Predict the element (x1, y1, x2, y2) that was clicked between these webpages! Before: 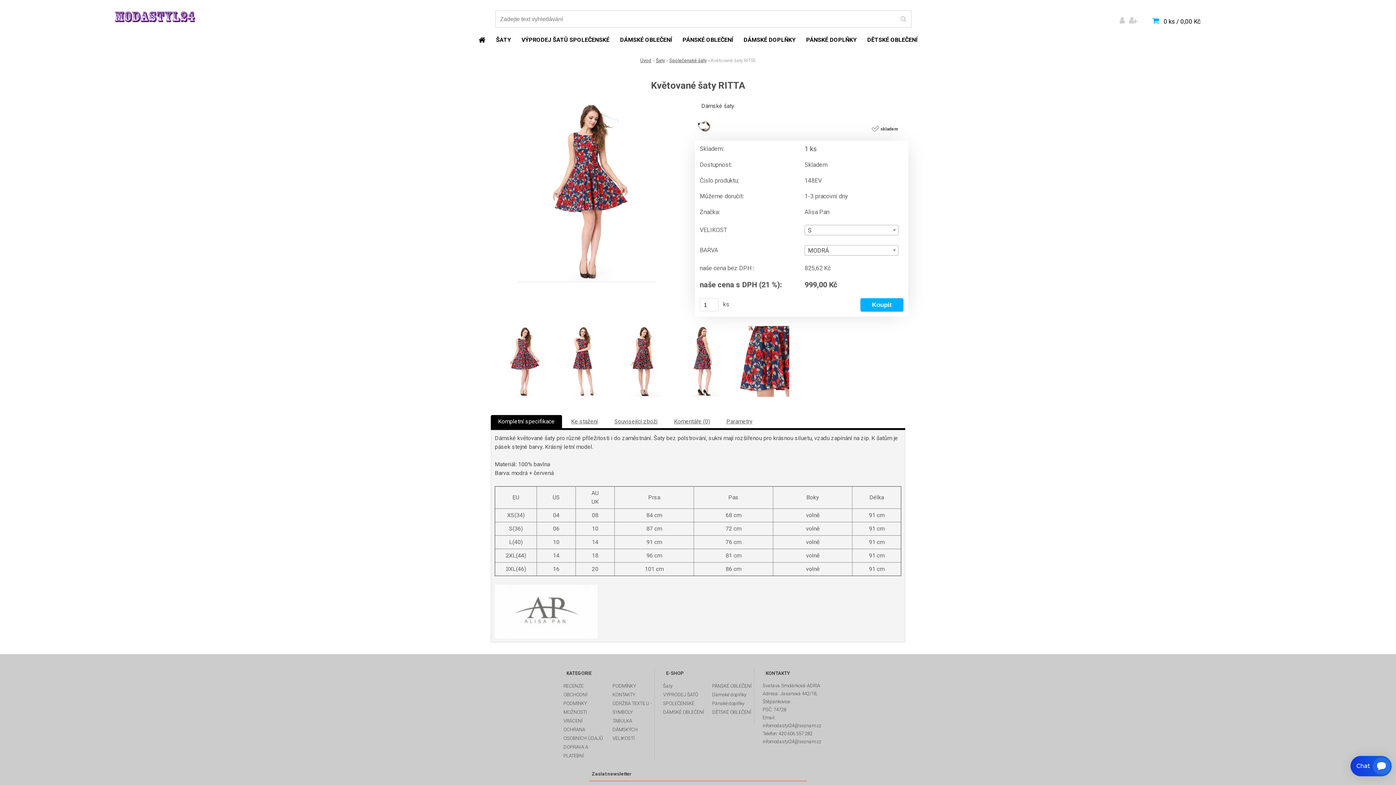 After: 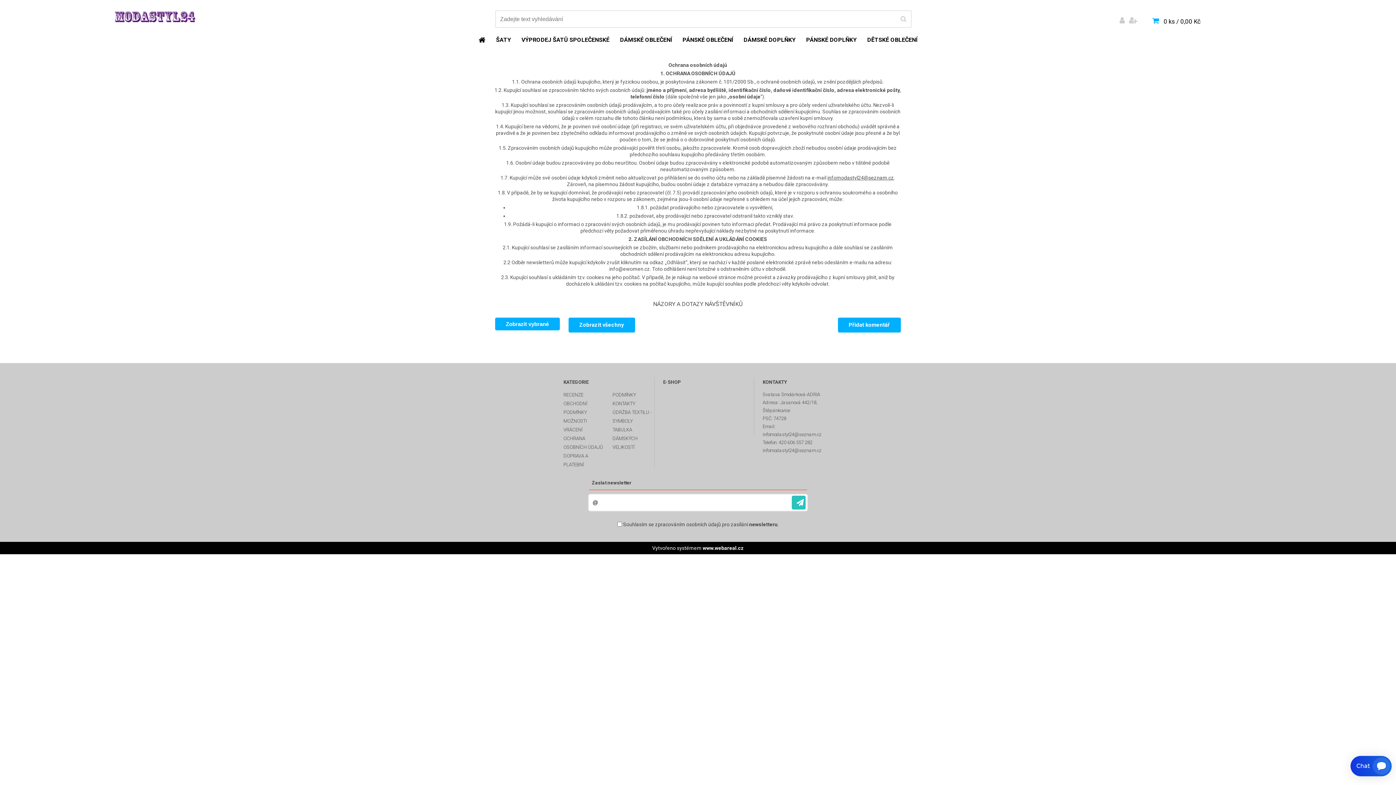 Action: label: OCHRANA OSOBNÍCH ÚDAJŮ bbox: (563, 725, 605, 743)